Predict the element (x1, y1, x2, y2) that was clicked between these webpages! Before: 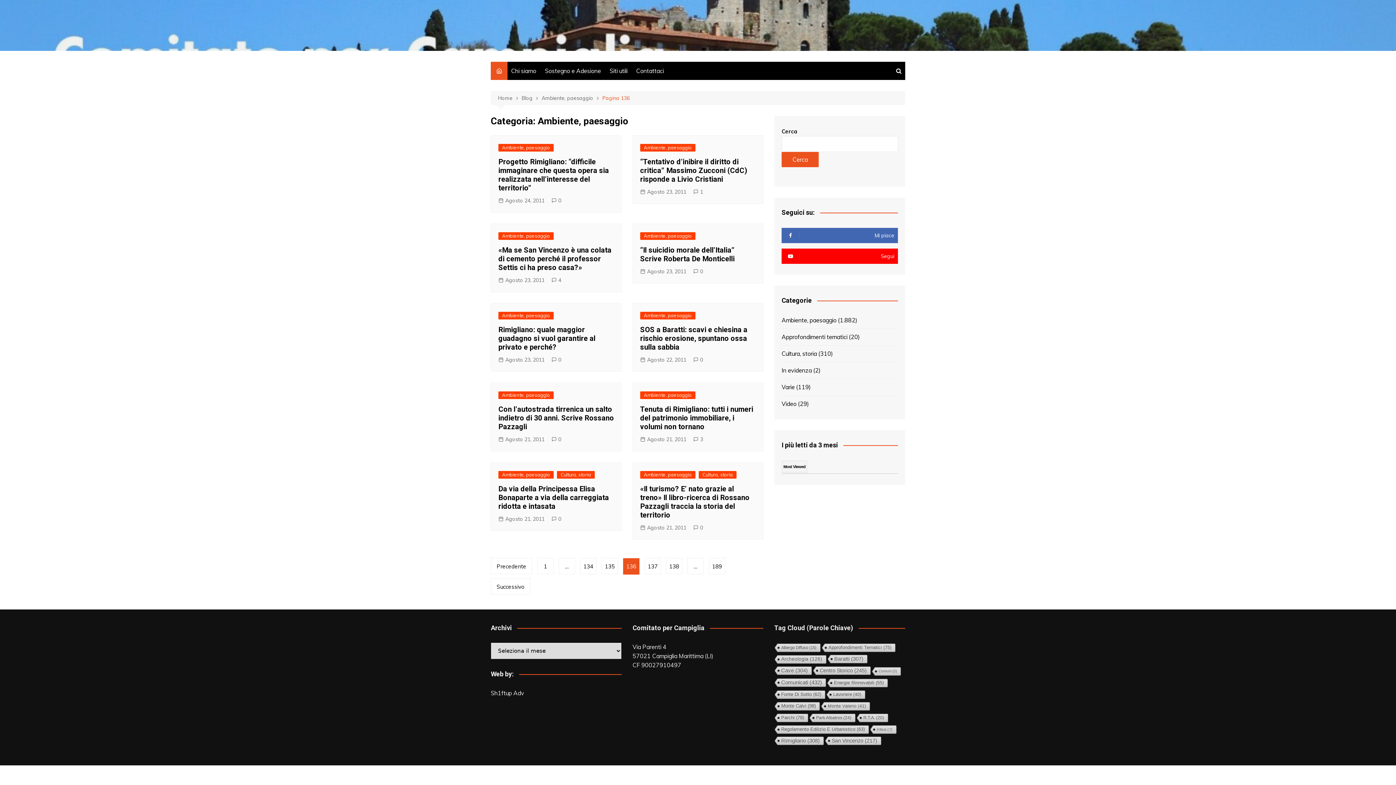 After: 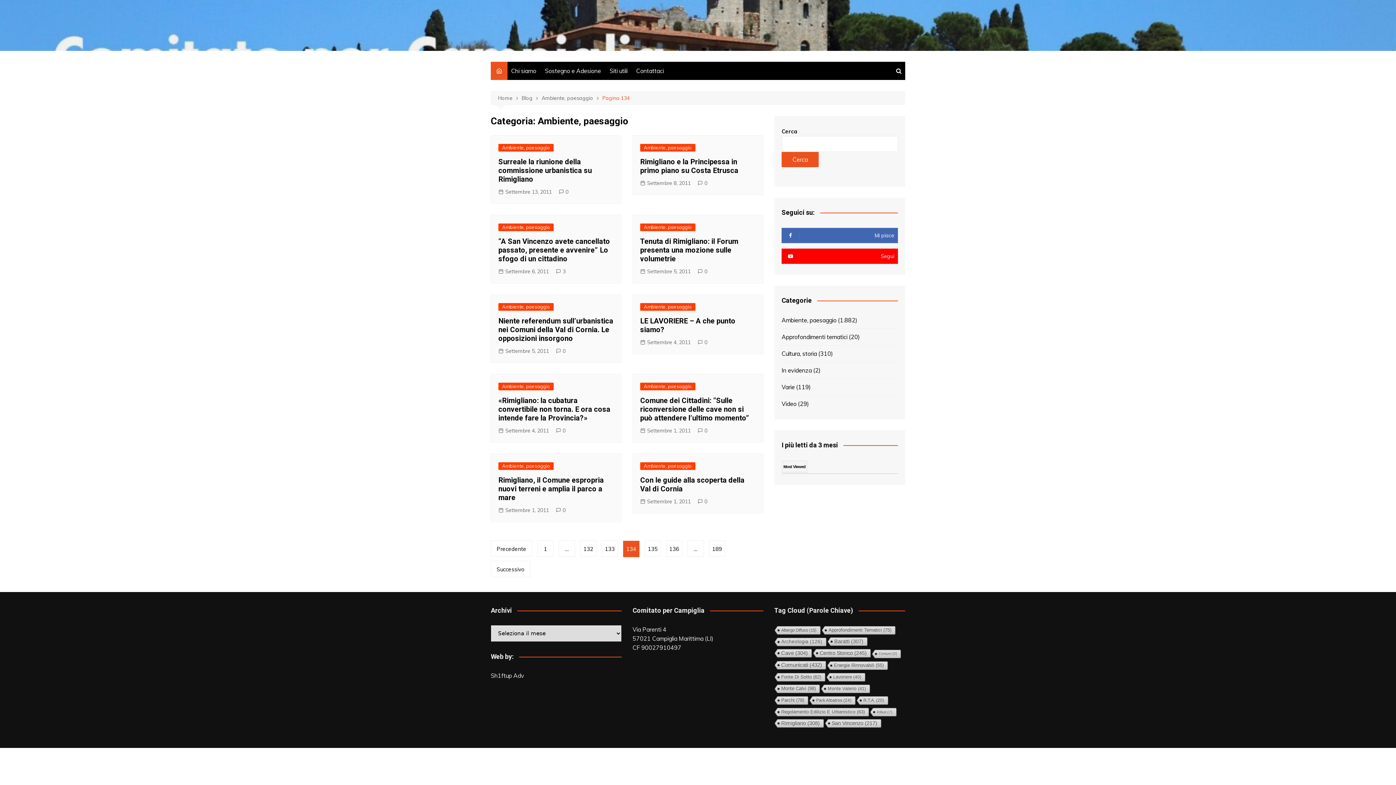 Action: bbox: (580, 558, 596, 574) label: 134